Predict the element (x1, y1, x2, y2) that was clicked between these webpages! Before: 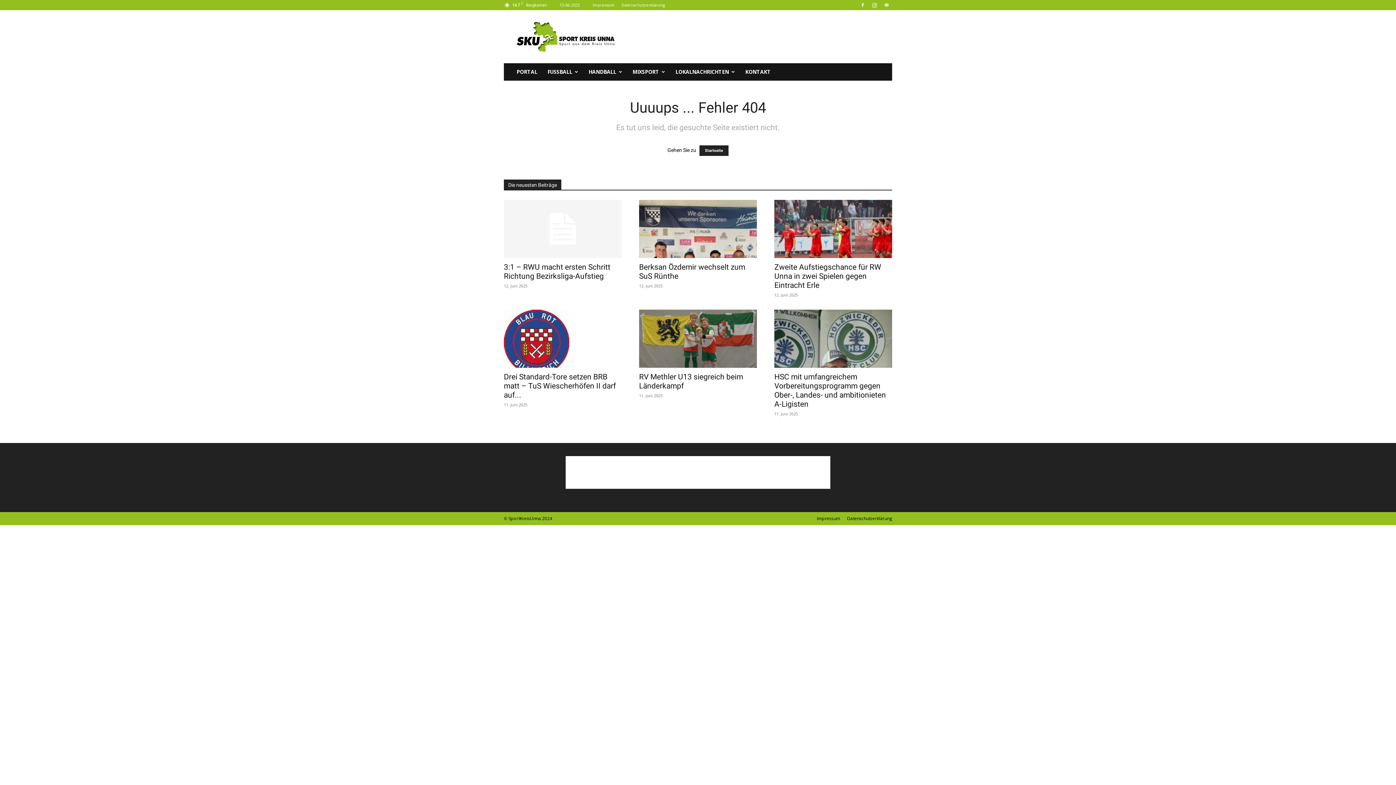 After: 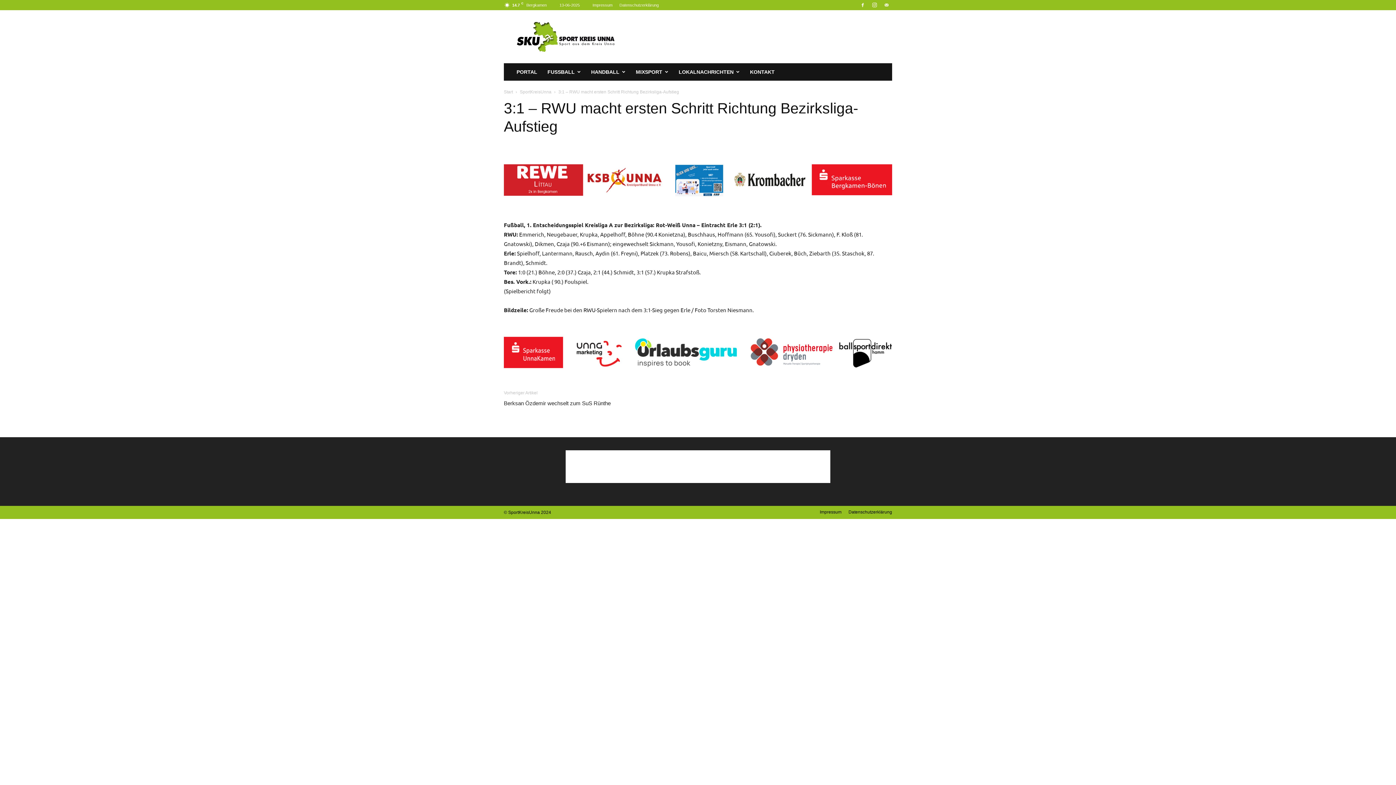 Action: bbox: (504, 200, 621, 258)